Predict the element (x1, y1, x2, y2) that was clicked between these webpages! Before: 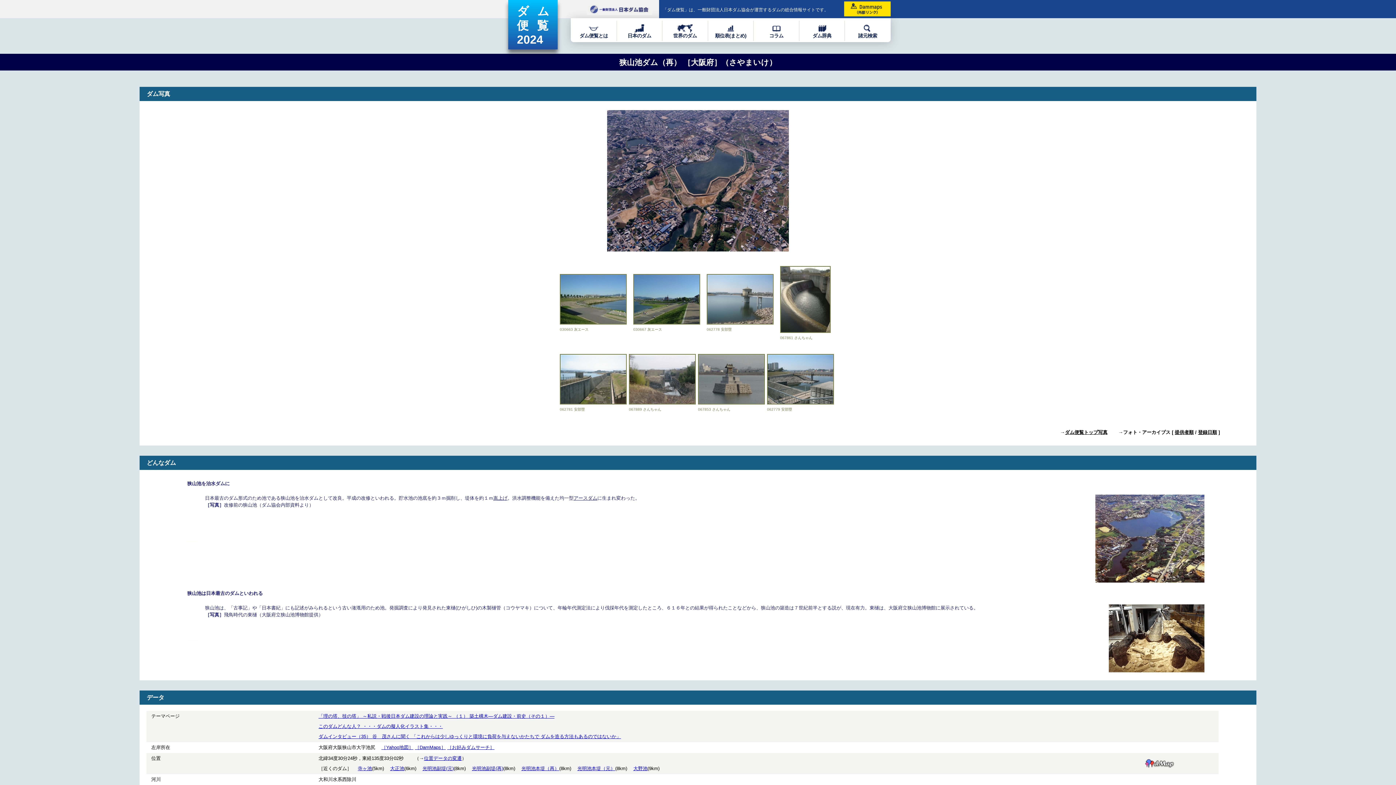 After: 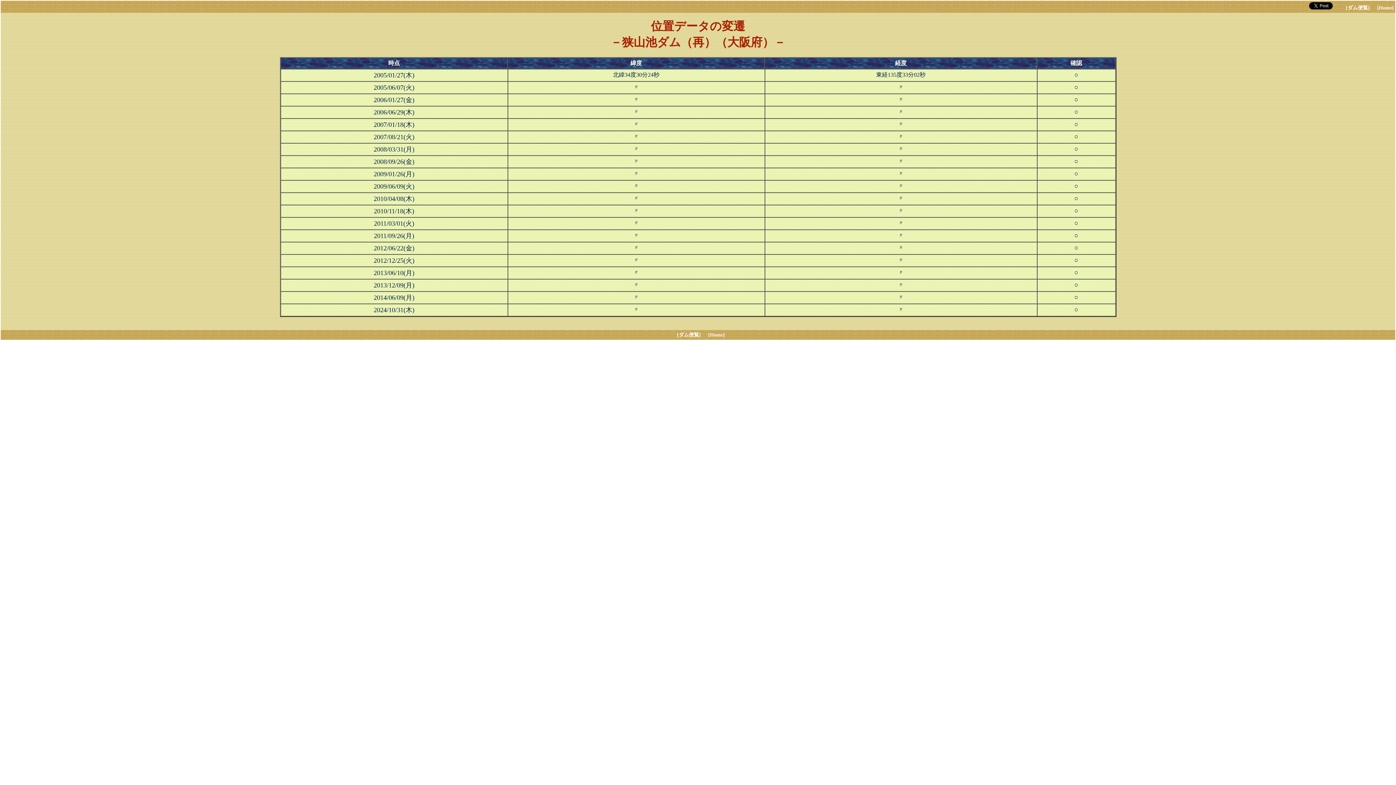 Action: label: 位置データの変遷 bbox: (424, 755, 461, 761)